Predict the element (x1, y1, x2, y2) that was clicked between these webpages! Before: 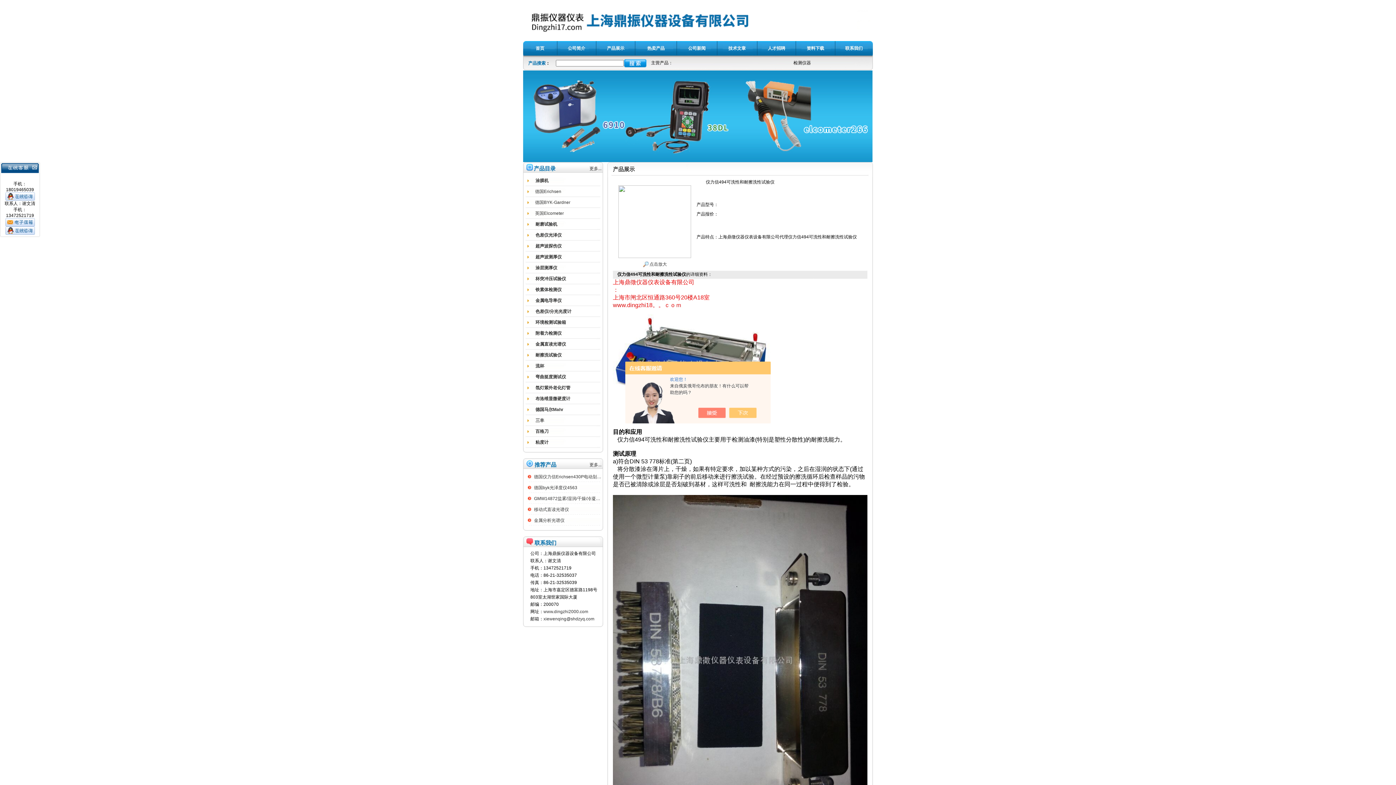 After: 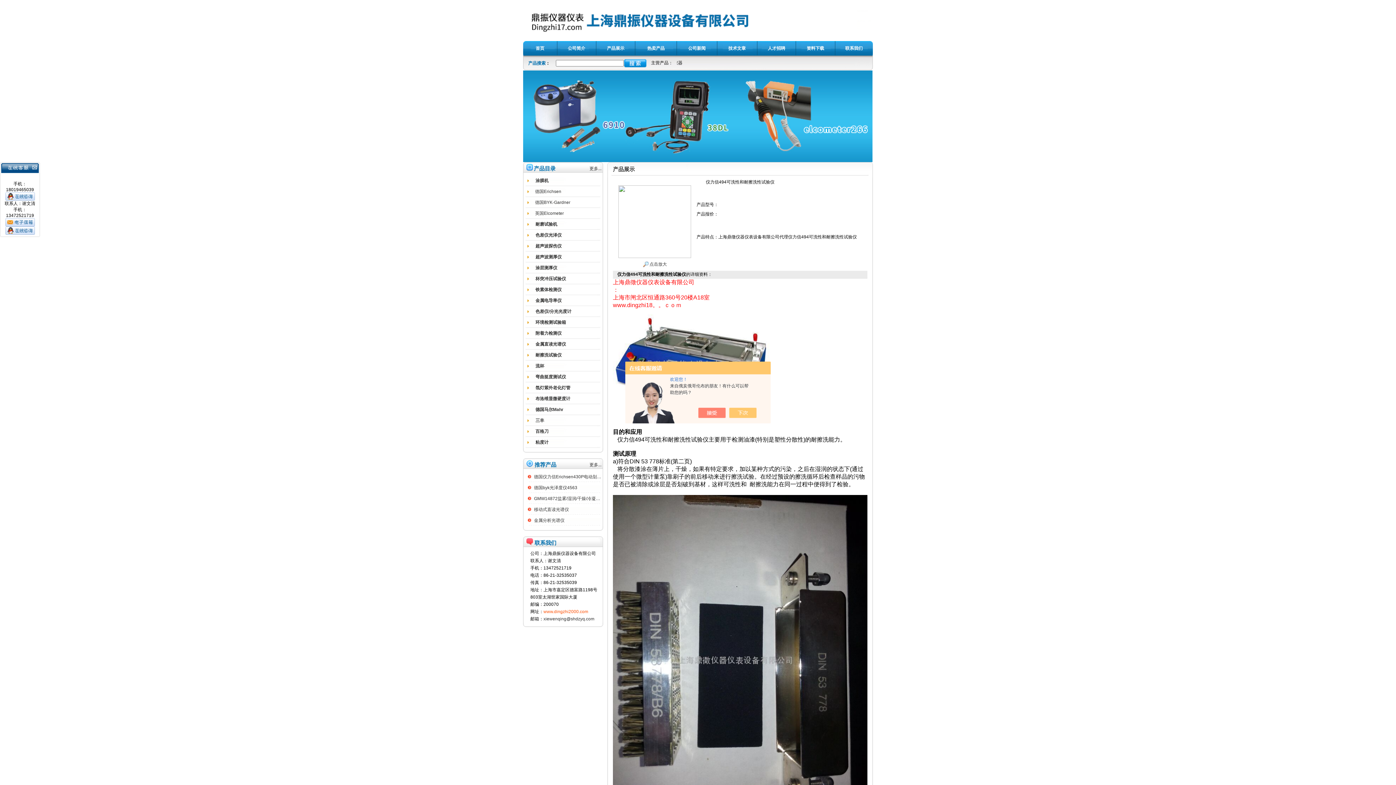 Action: label: www.dingzhi2000.com bbox: (543, 609, 588, 614)